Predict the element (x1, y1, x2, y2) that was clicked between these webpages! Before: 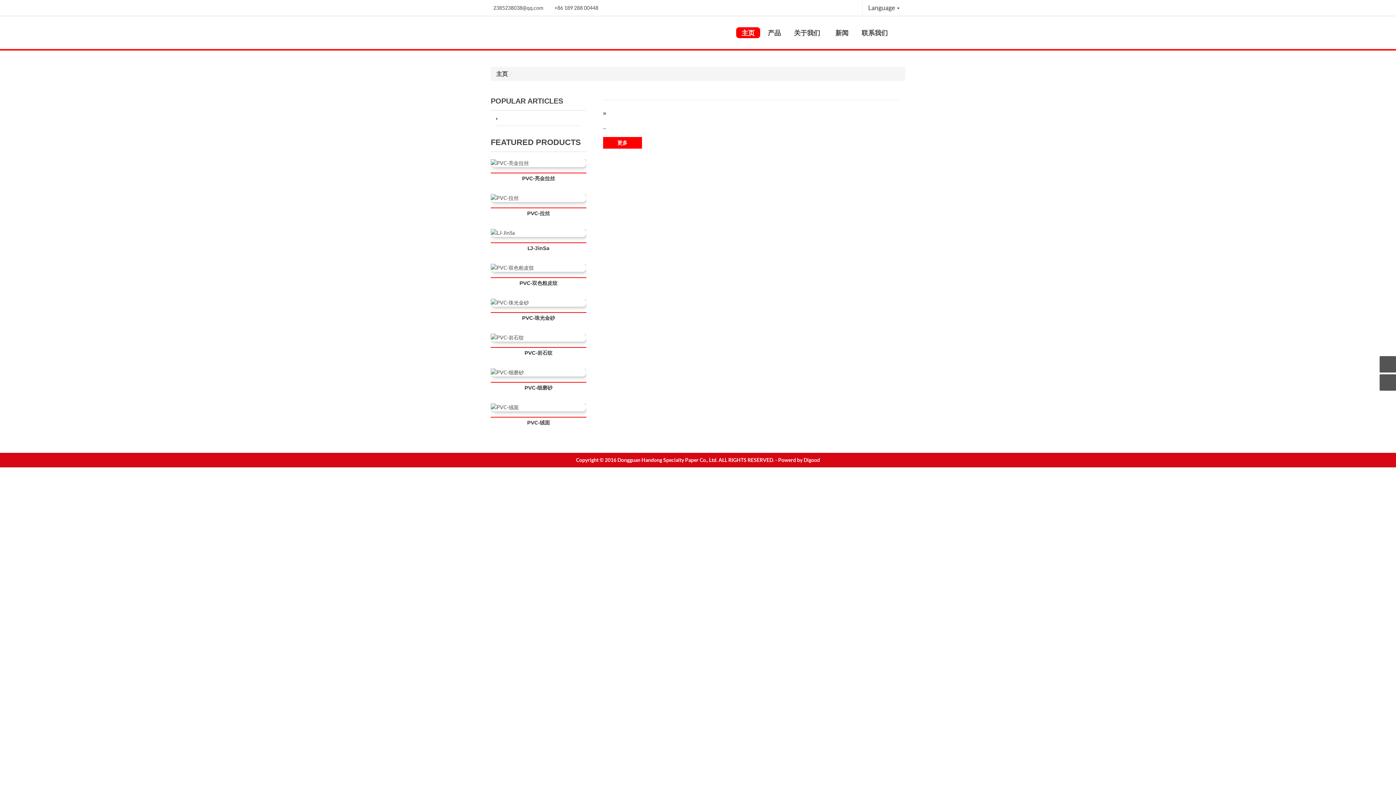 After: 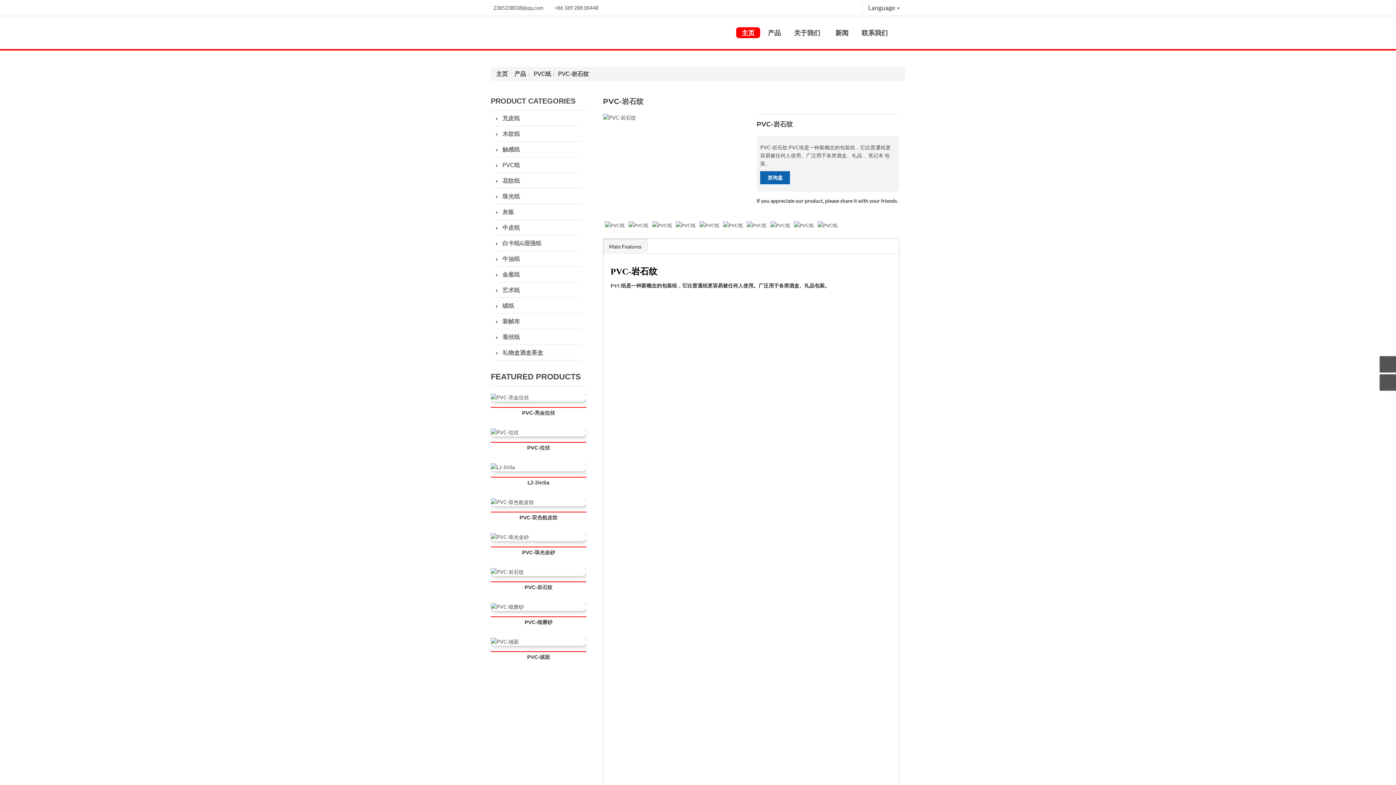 Action: bbox: (490, 333, 586, 341)